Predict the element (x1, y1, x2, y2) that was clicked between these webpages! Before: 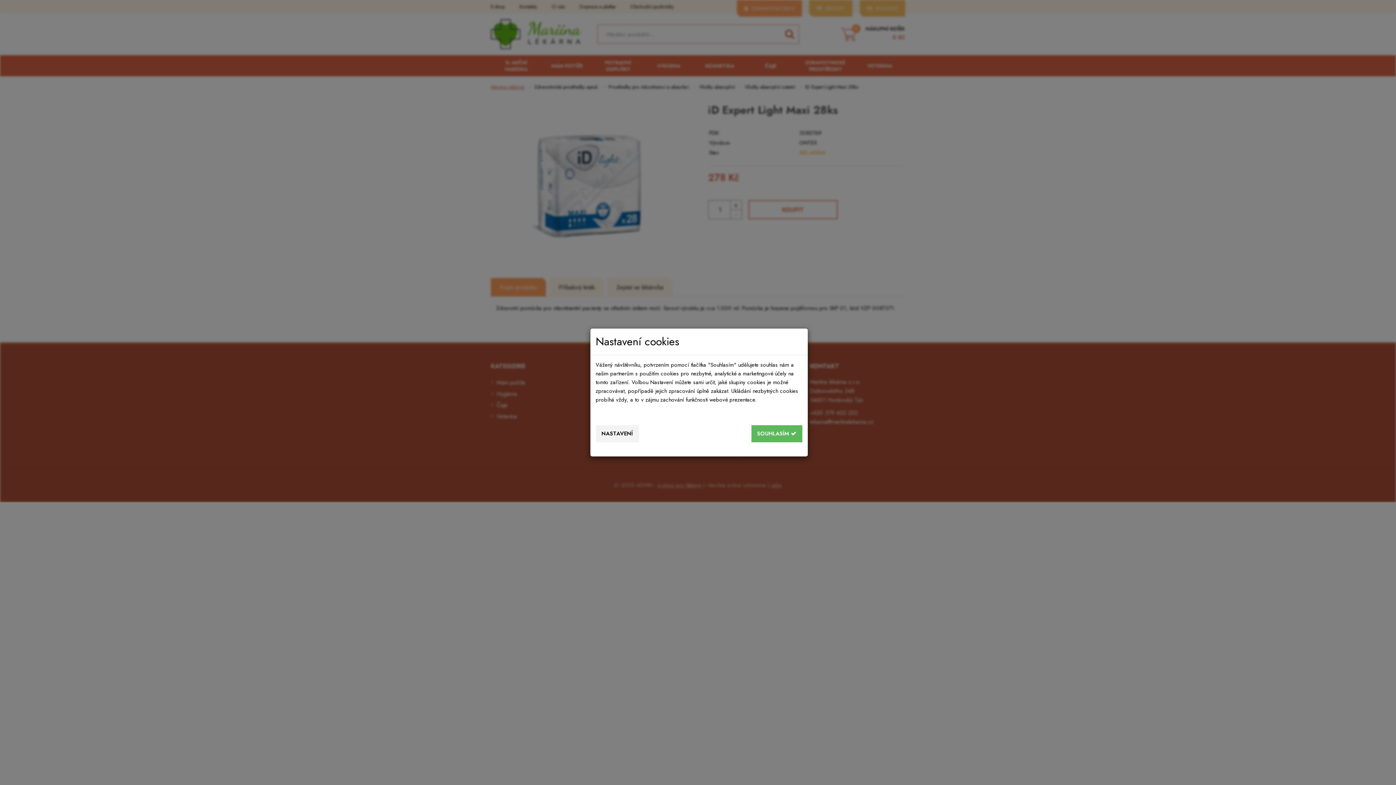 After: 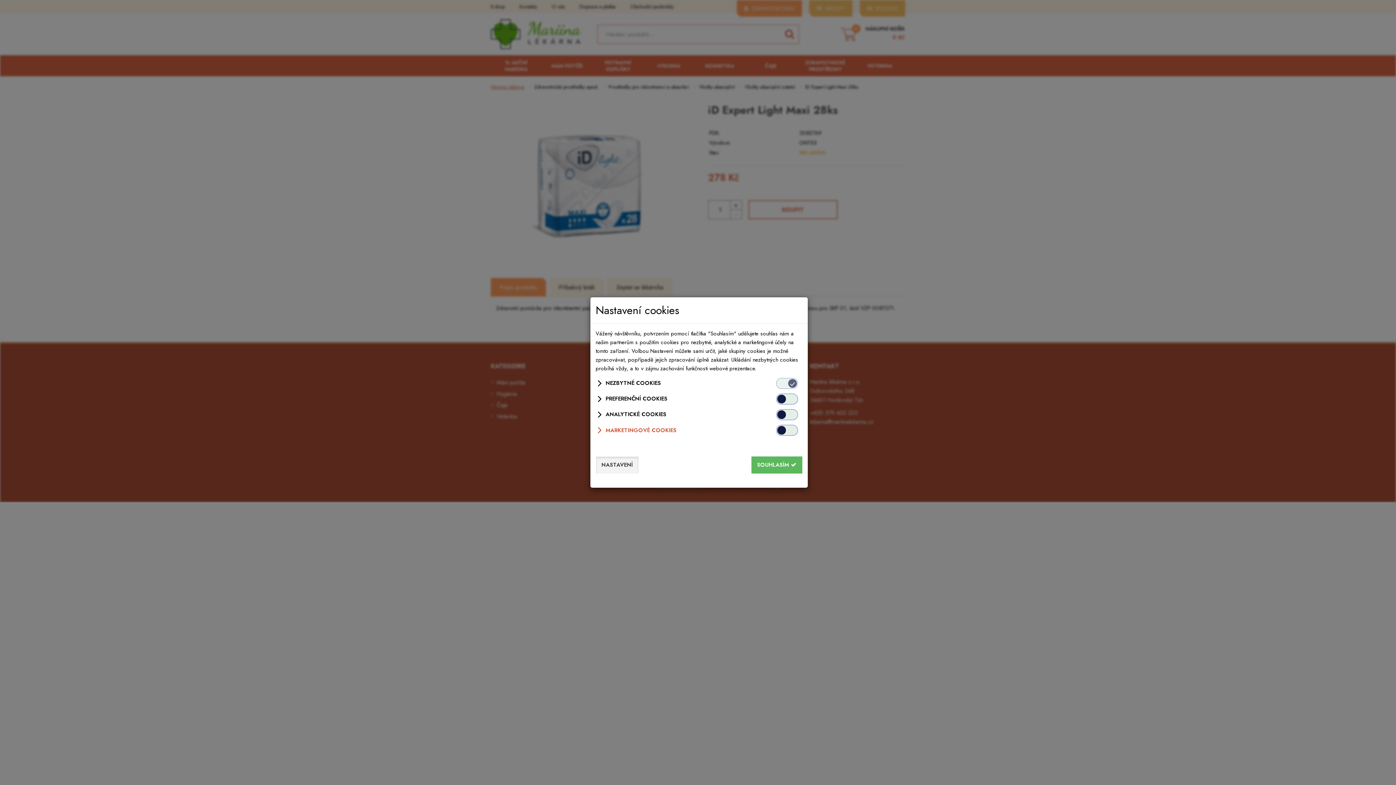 Action: label: NASTAVENÍ bbox: (595, 425, 638, 442)